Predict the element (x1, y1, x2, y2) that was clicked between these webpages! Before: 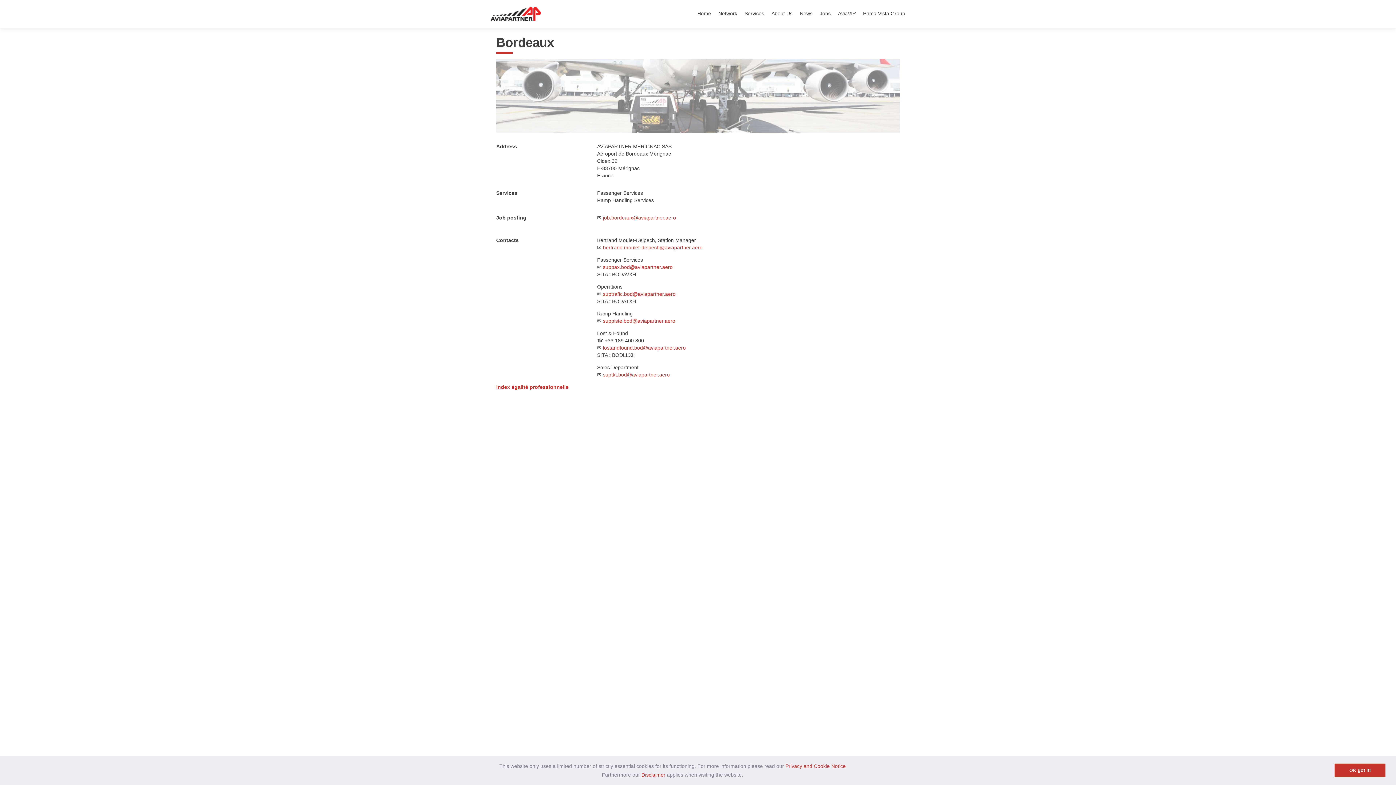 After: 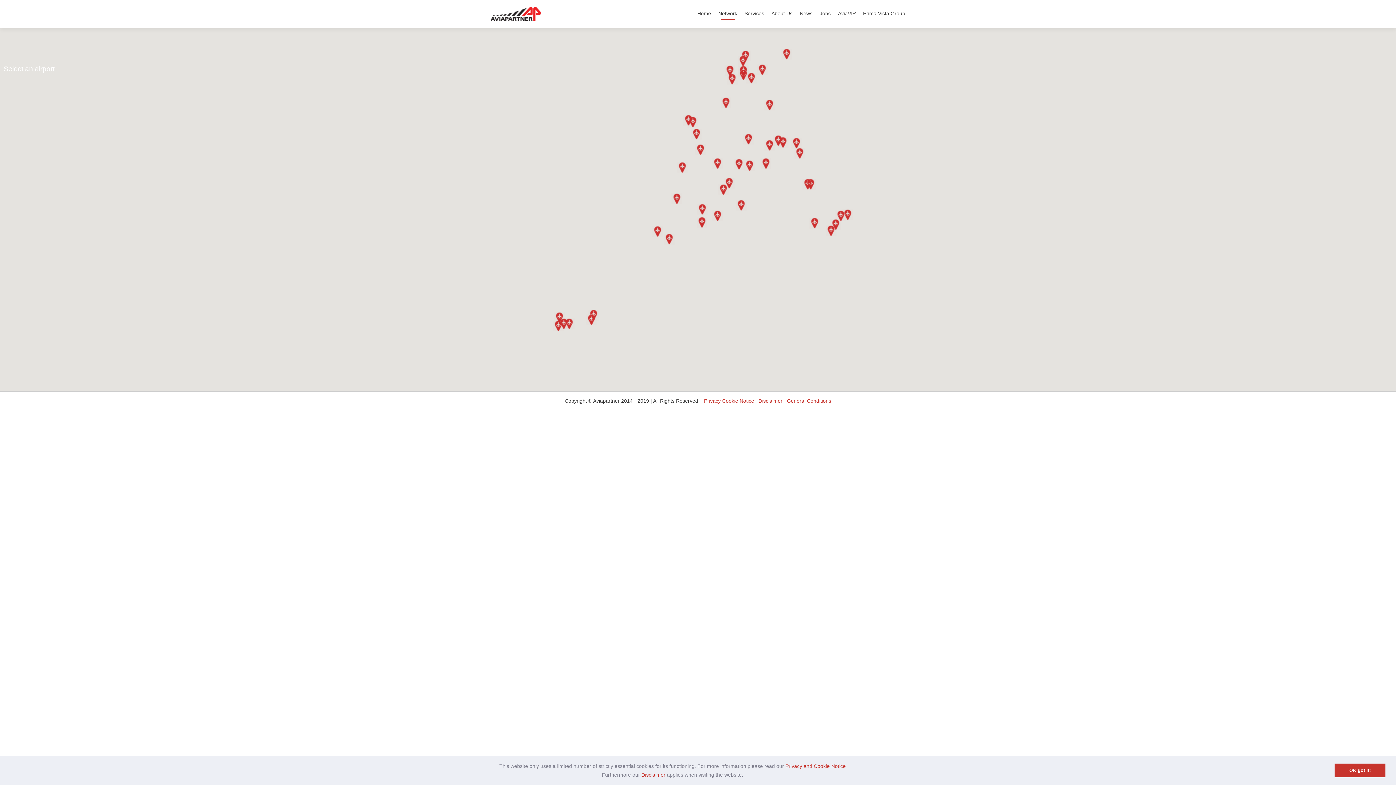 Action: label: Network bbox: (718, 7, 737, 20)